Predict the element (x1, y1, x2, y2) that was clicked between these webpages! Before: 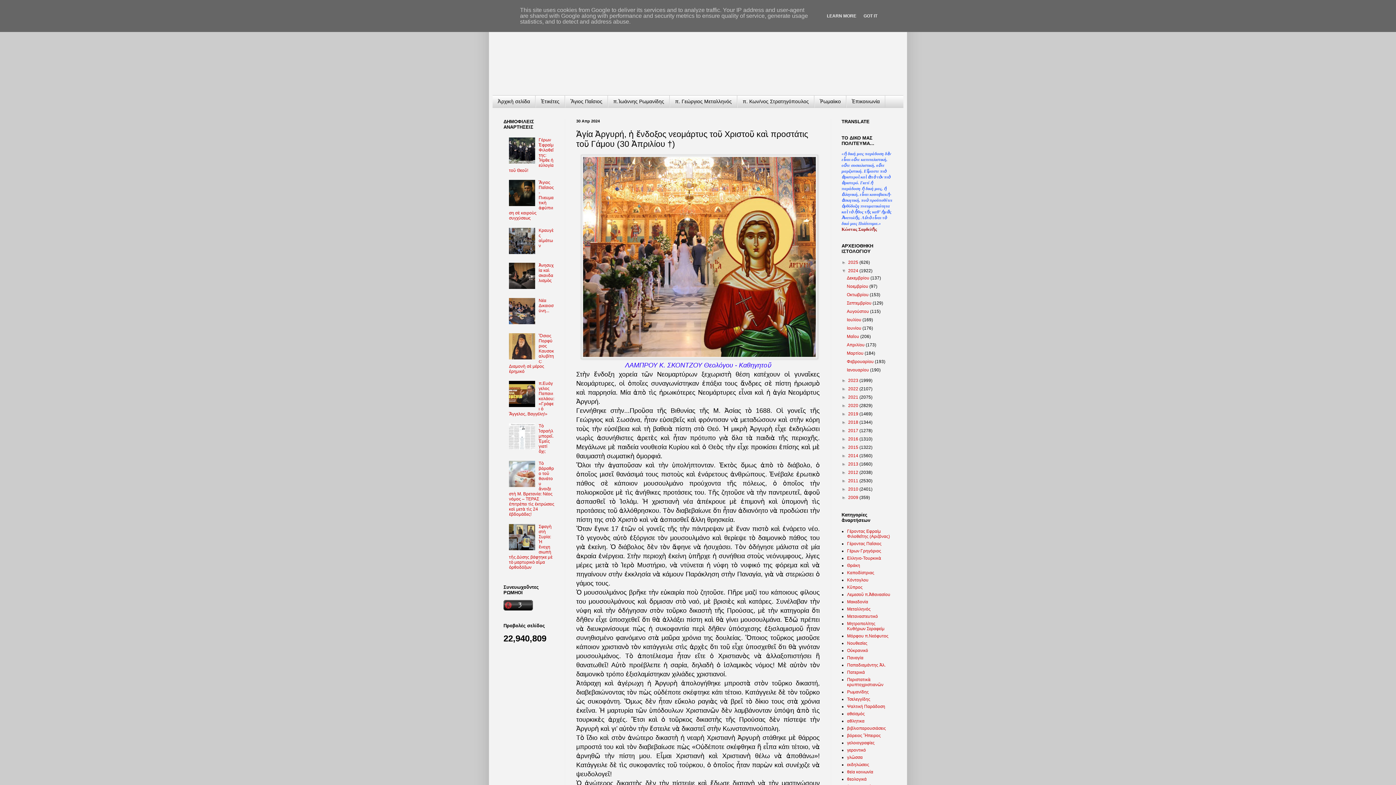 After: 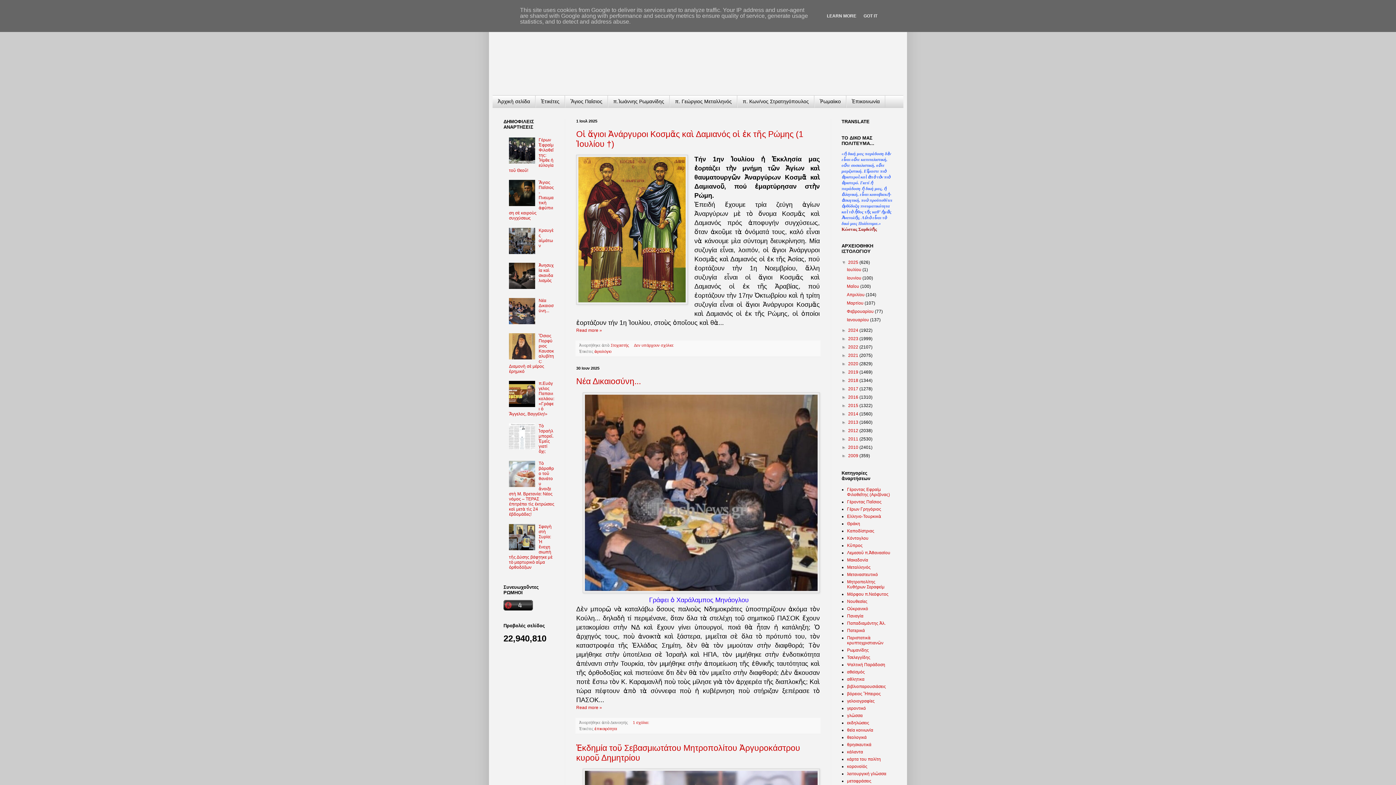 Action: label: 2025  bbox: (848, 259, 859, 265)